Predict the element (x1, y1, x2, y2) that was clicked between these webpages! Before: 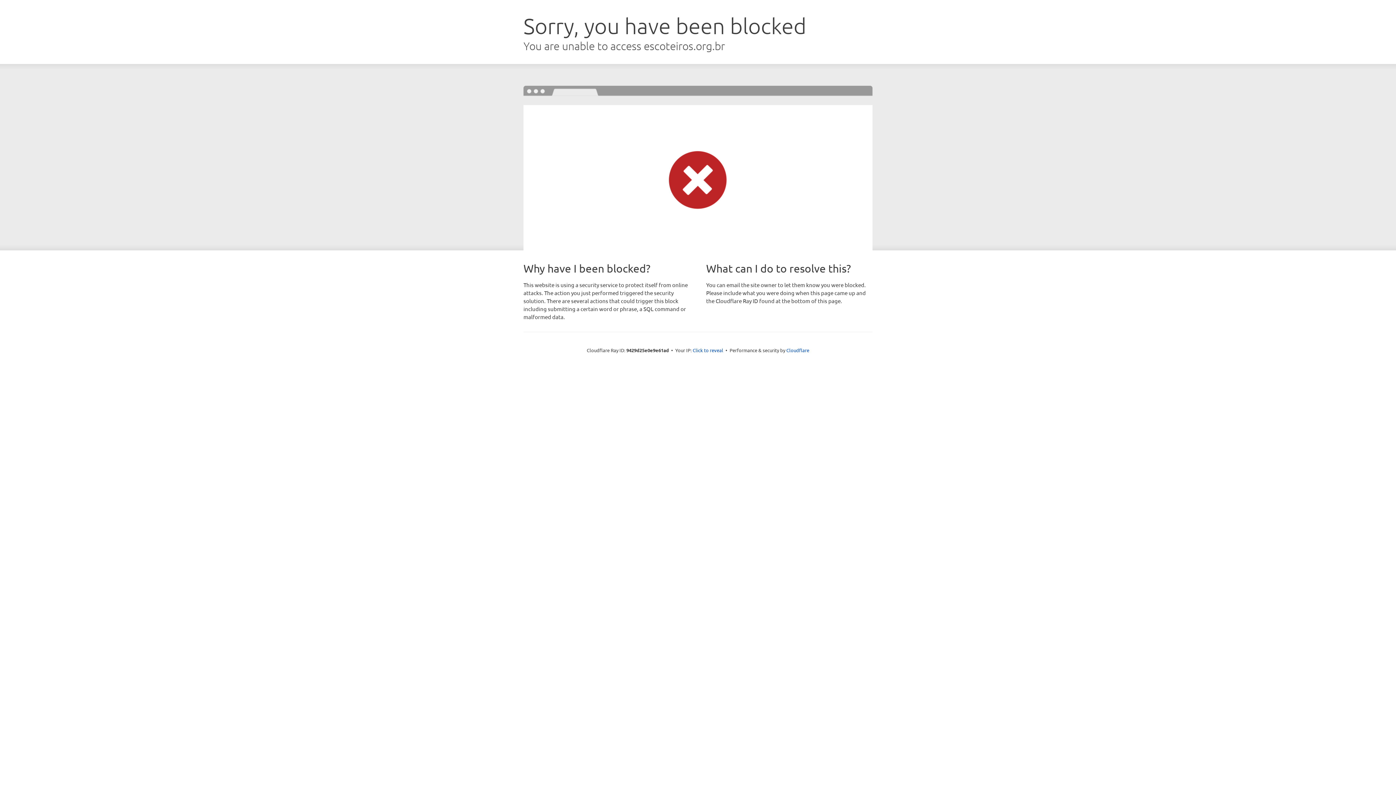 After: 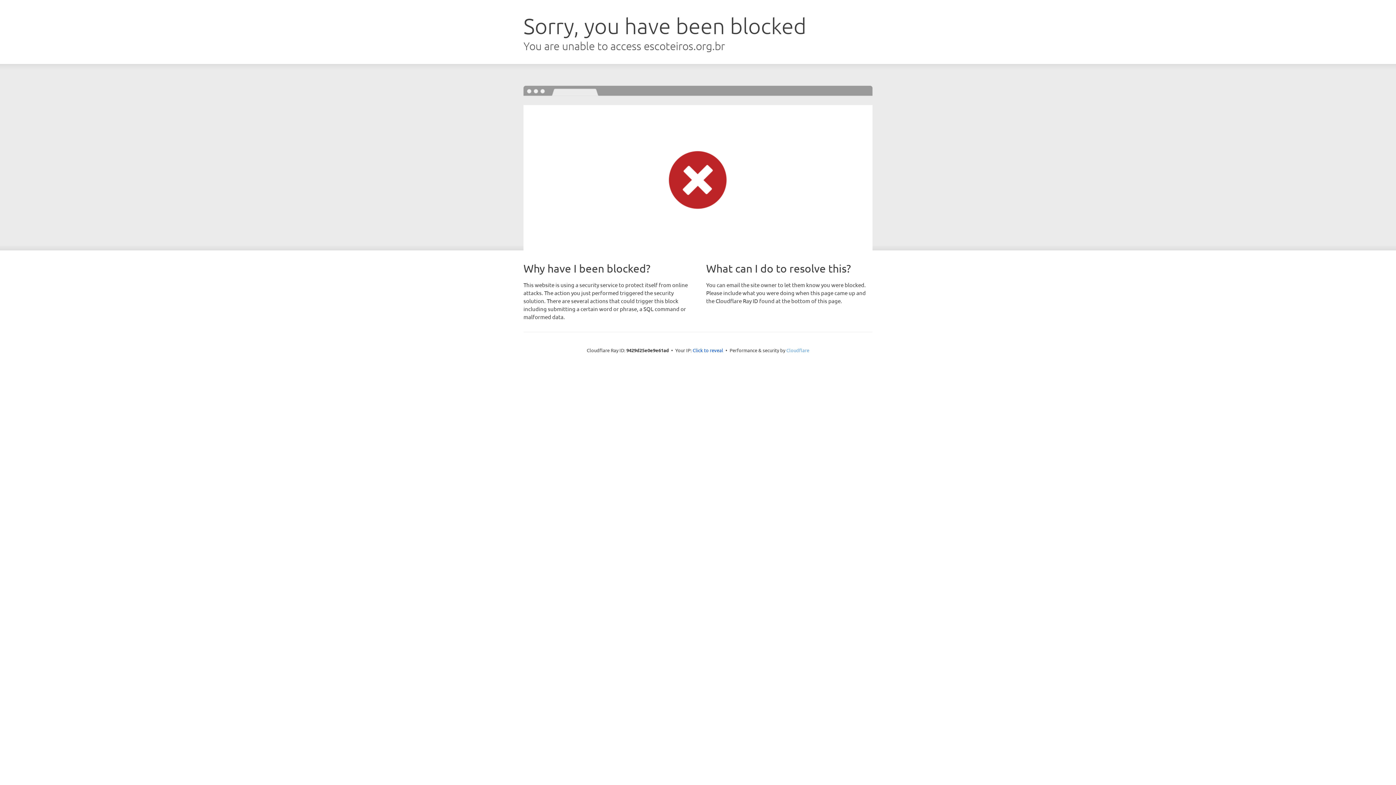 Action: label: Cloudflare bbox: (786, 347, 809, 353)